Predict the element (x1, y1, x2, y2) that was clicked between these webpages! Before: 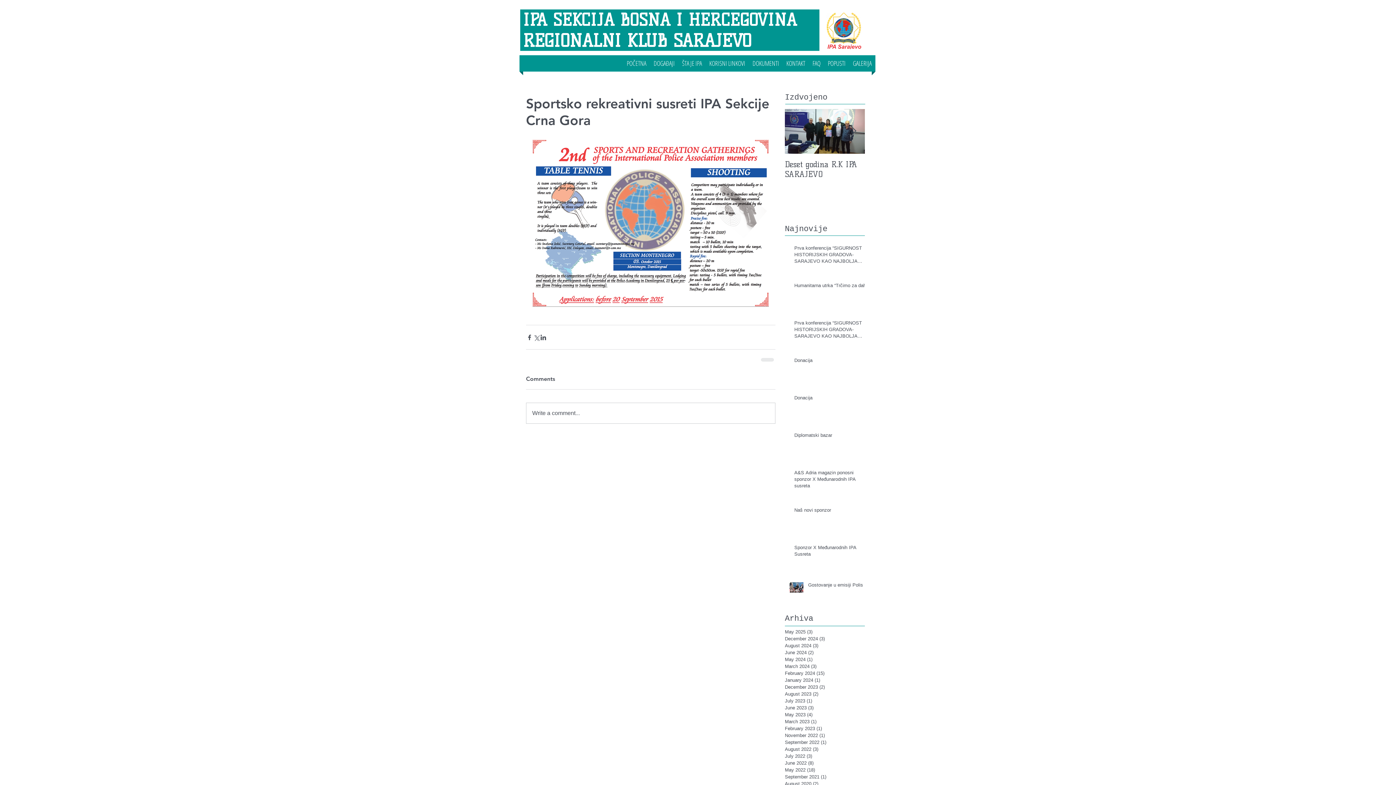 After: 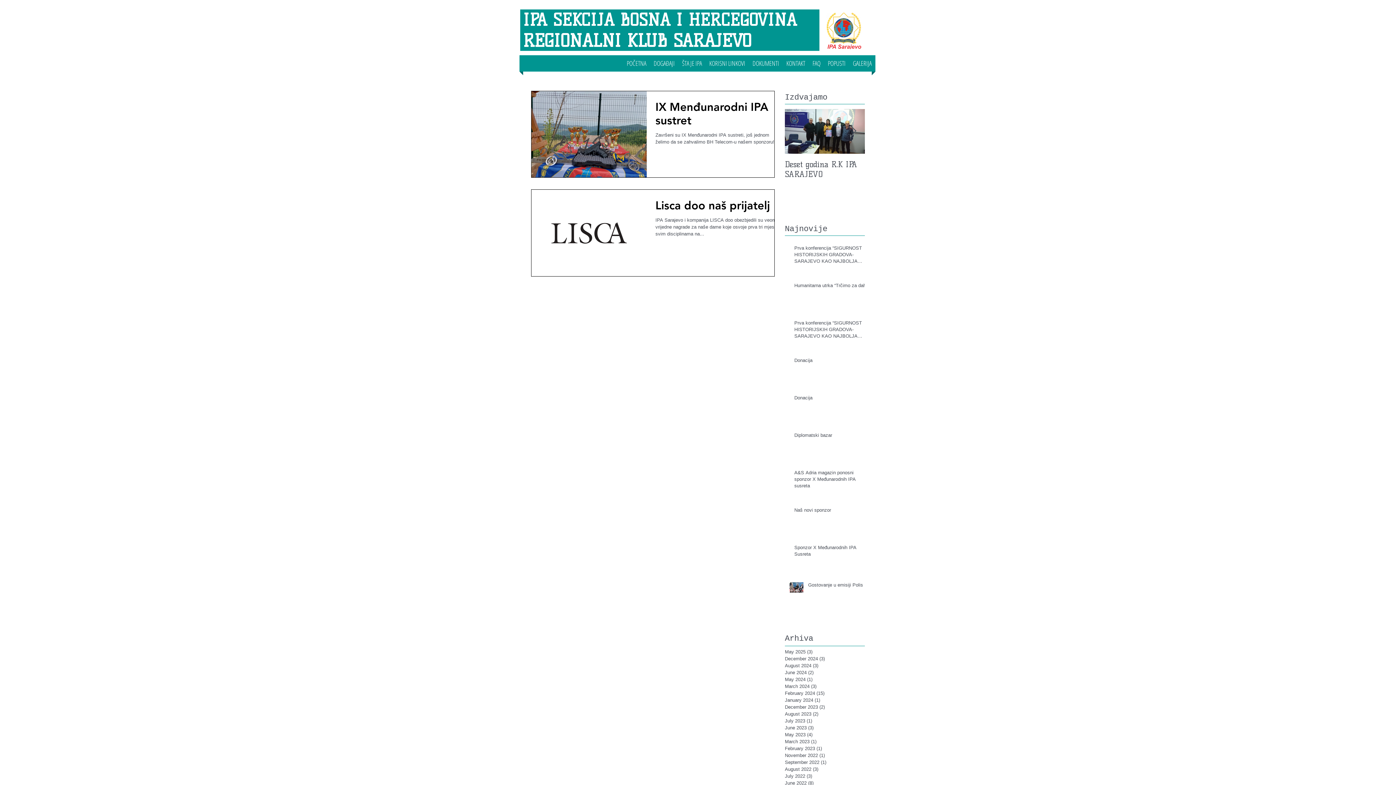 Action: label: August 2023 (2)
2 posts bbox: (785, 690, 861, 697)